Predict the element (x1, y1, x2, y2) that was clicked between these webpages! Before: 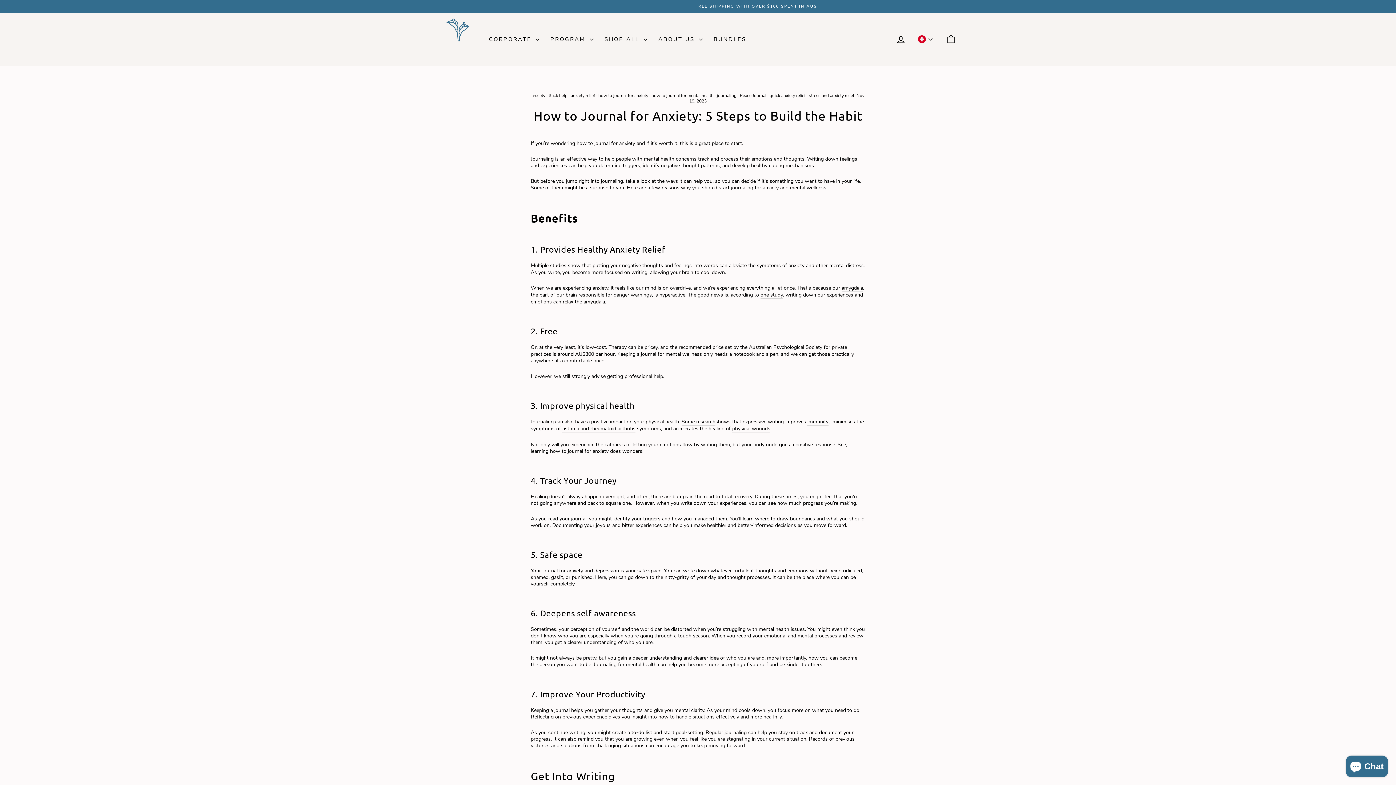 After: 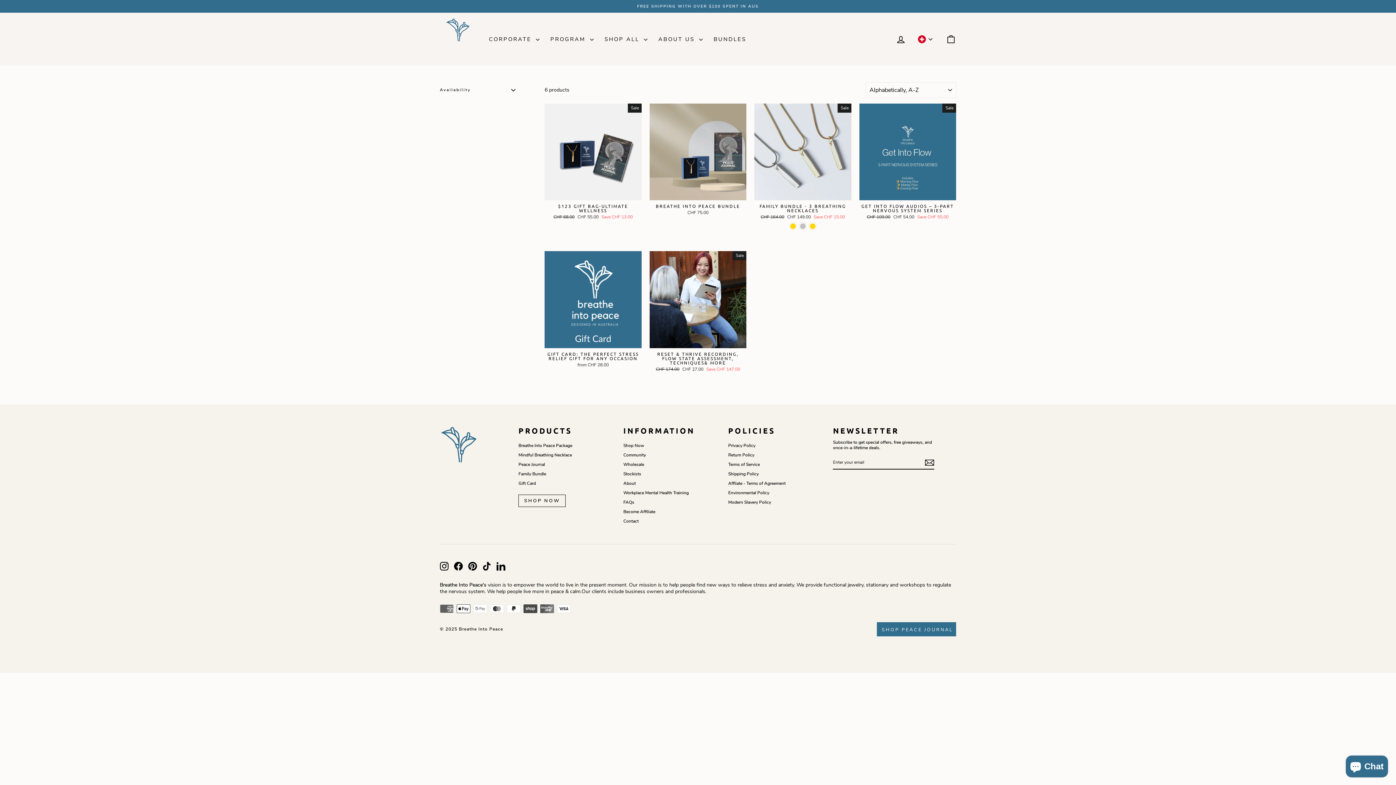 Action: label: BUNDLES bbox: (708, 33, 752, 45)